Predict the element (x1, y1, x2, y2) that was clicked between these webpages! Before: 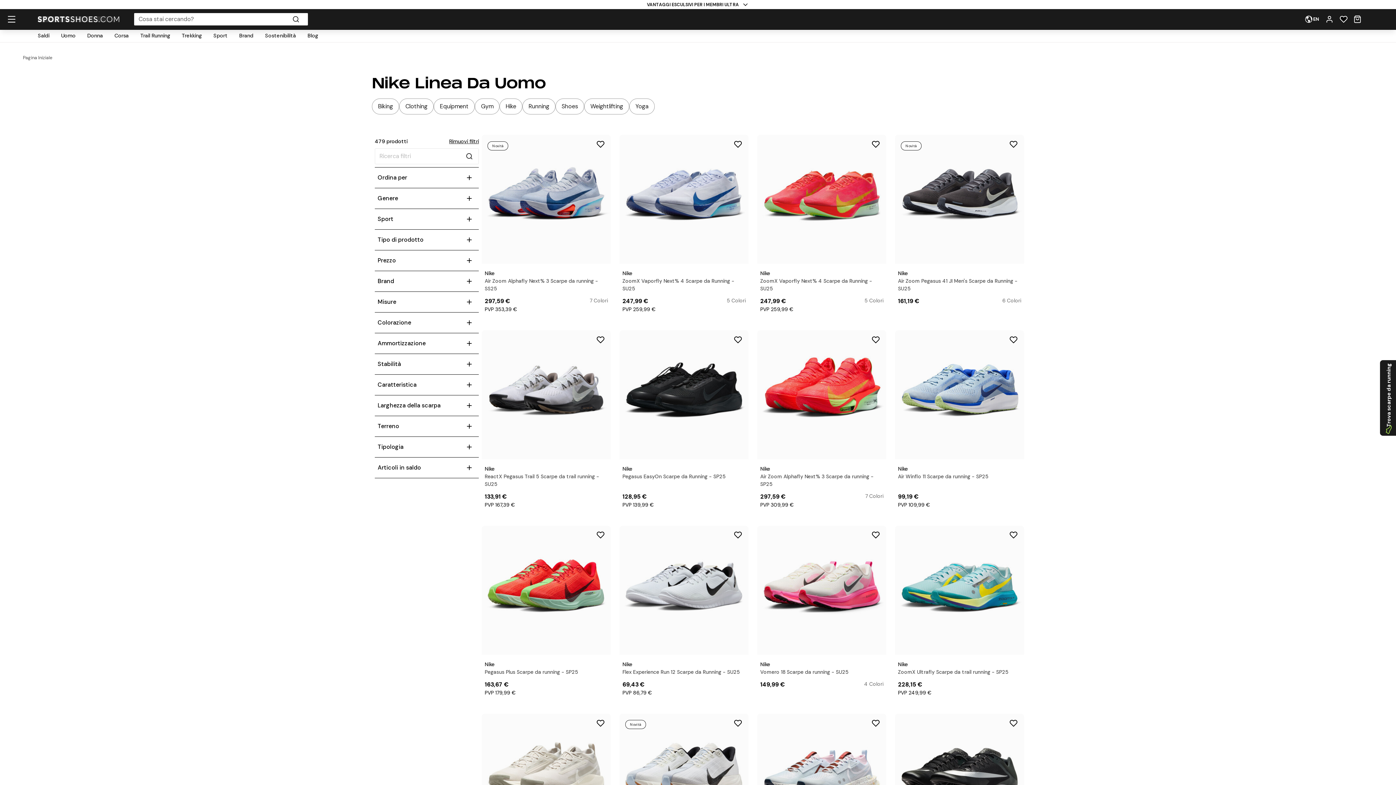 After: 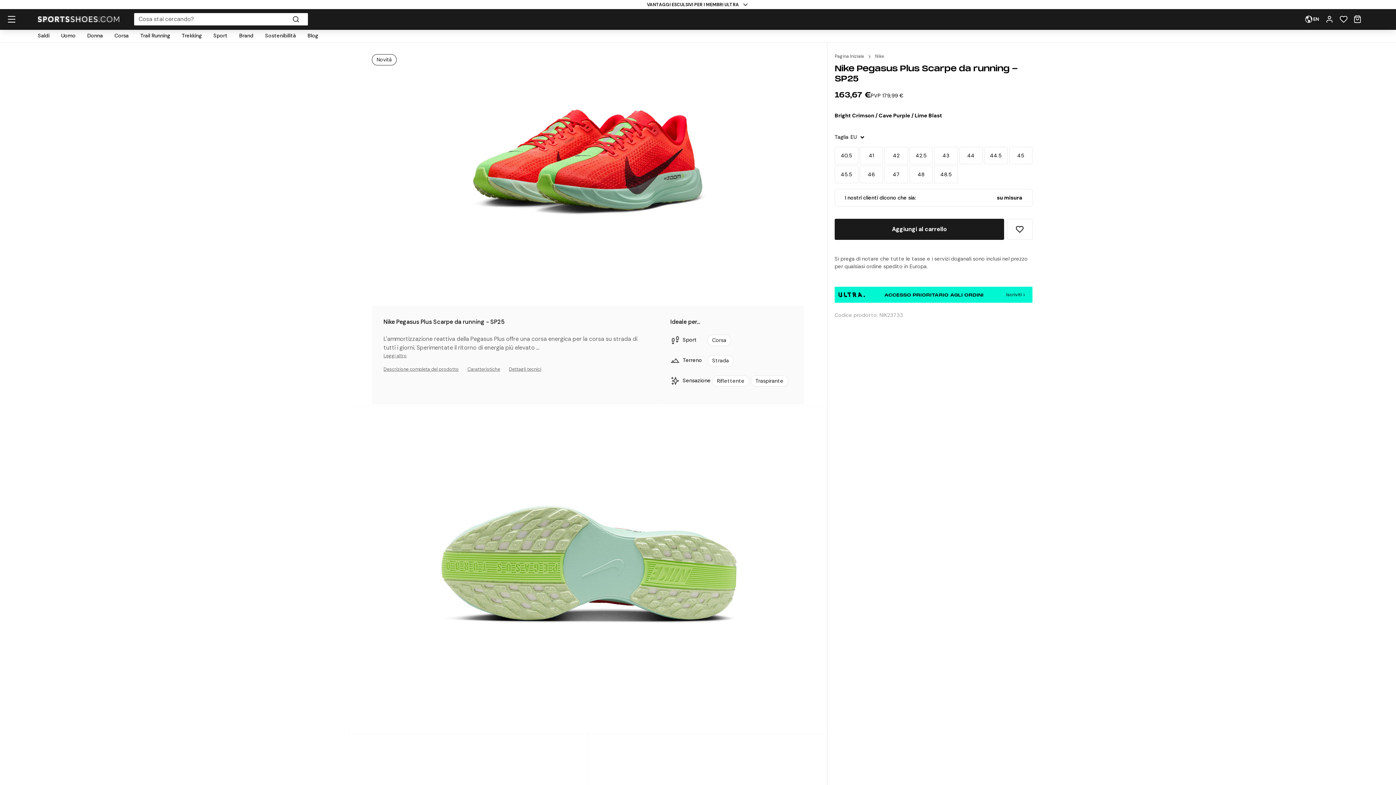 Action: bbox: (481, 526, 611, 702) label: Nike

Pegasus Plus Scarpe da running - SP25

163,67 €

PVP 179,99 €